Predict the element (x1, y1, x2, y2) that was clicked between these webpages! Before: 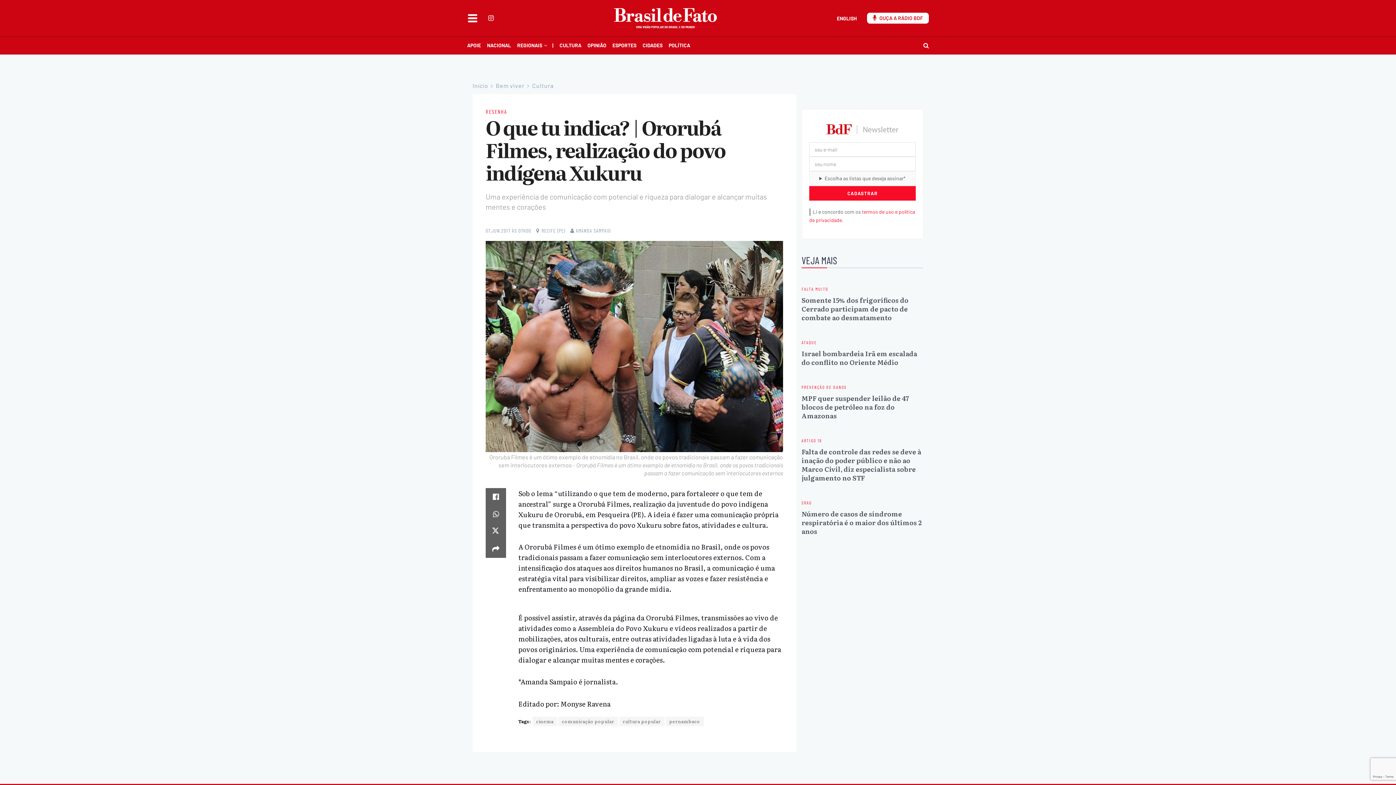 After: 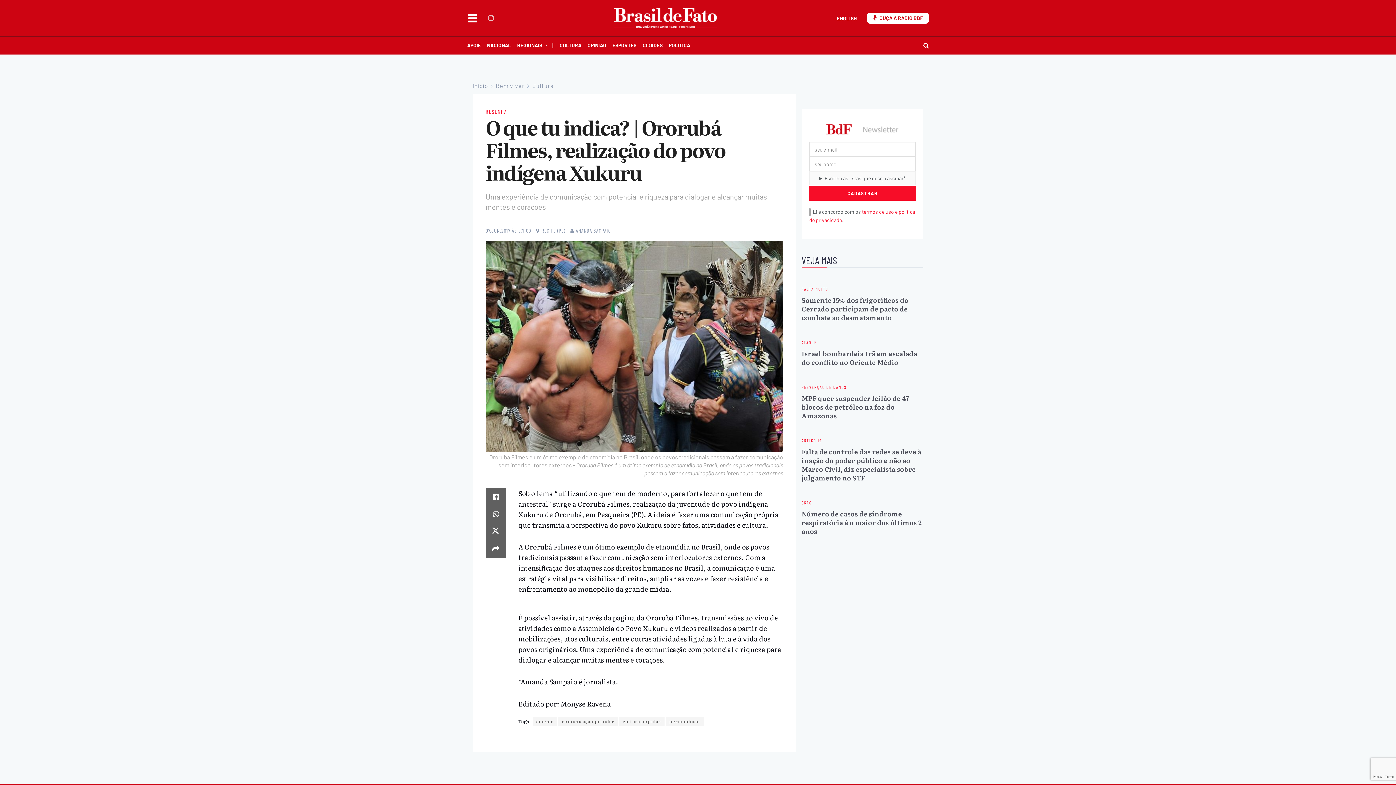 Action: label: Encontre-nos emInstagram bbox: (488, 14, 493, 22)